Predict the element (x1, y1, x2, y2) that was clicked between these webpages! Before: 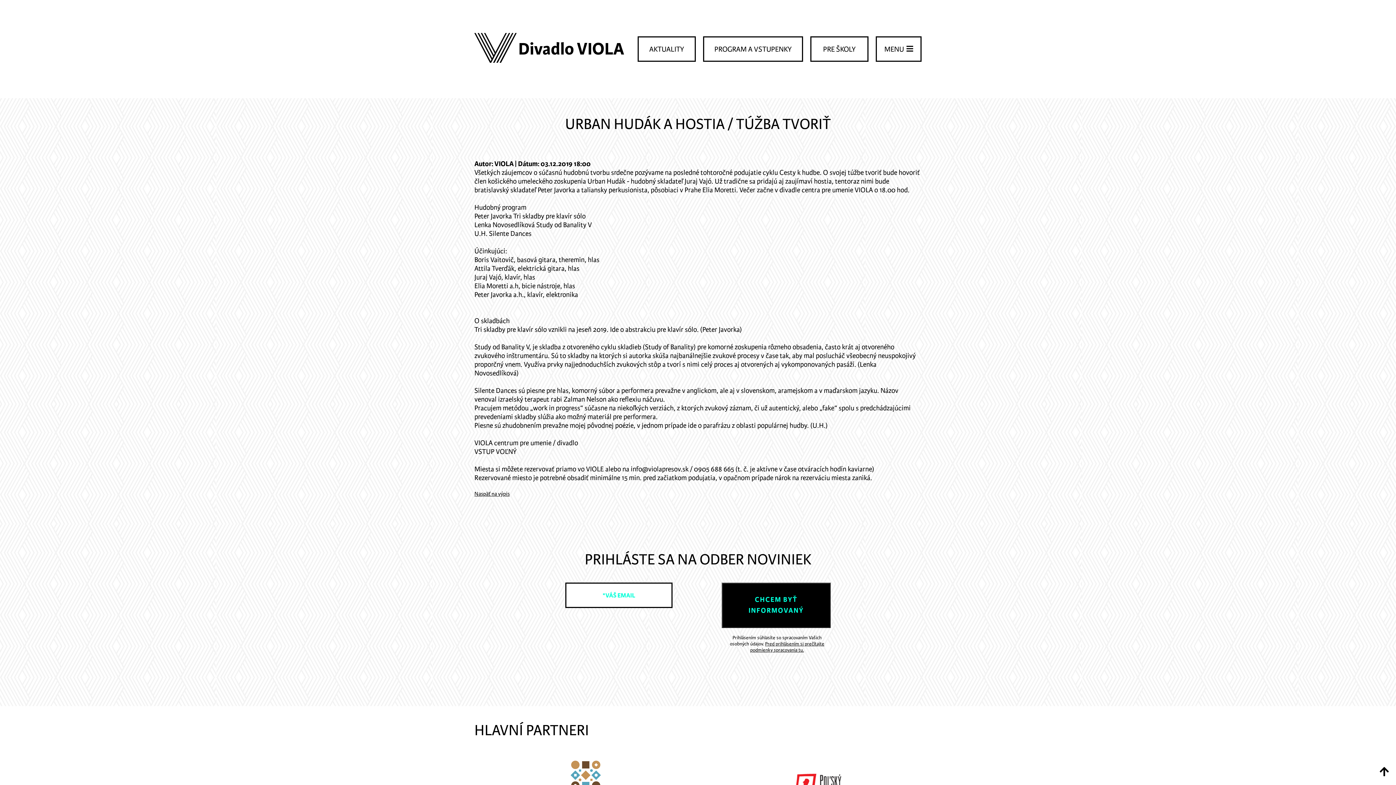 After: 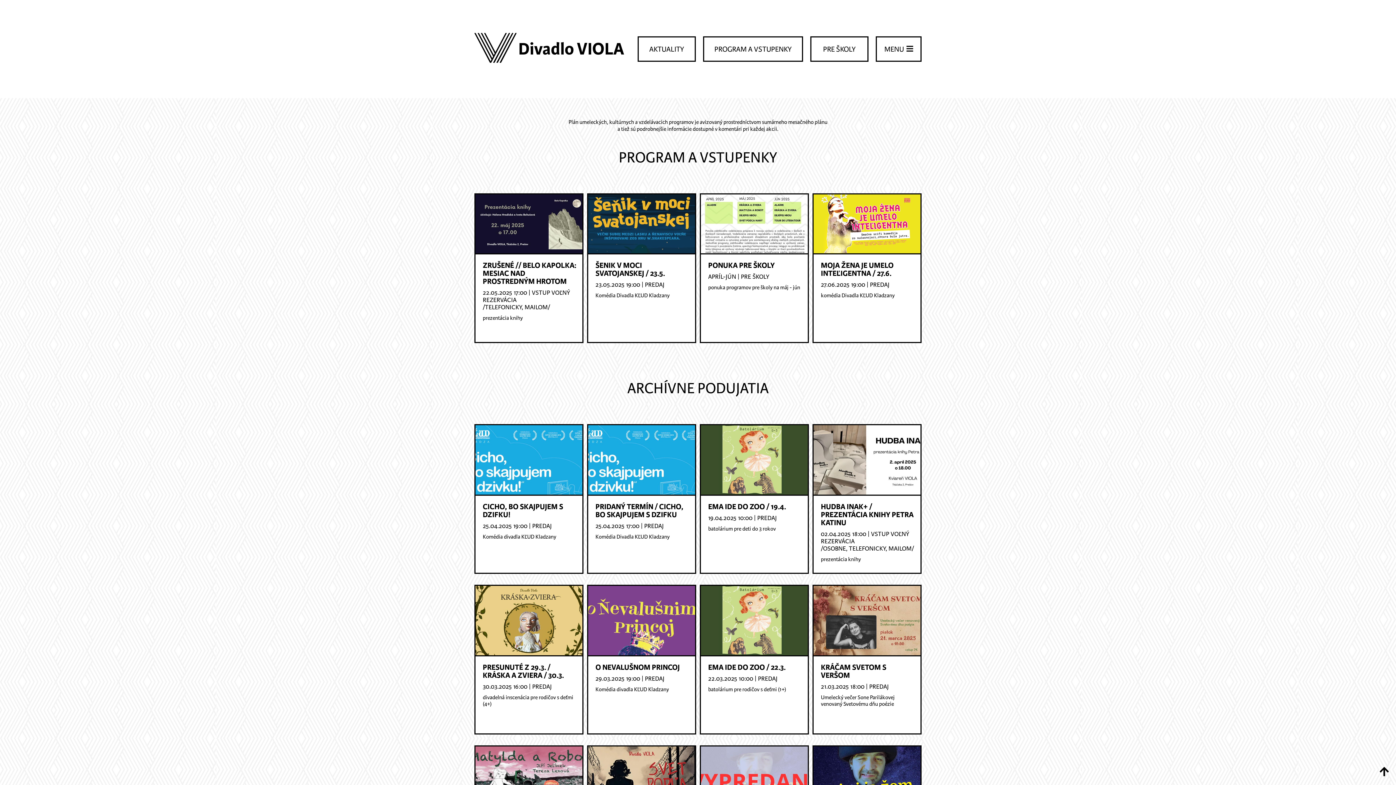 Action: label: Naspäť na výpis bbox: (474, 490, 509, 498)